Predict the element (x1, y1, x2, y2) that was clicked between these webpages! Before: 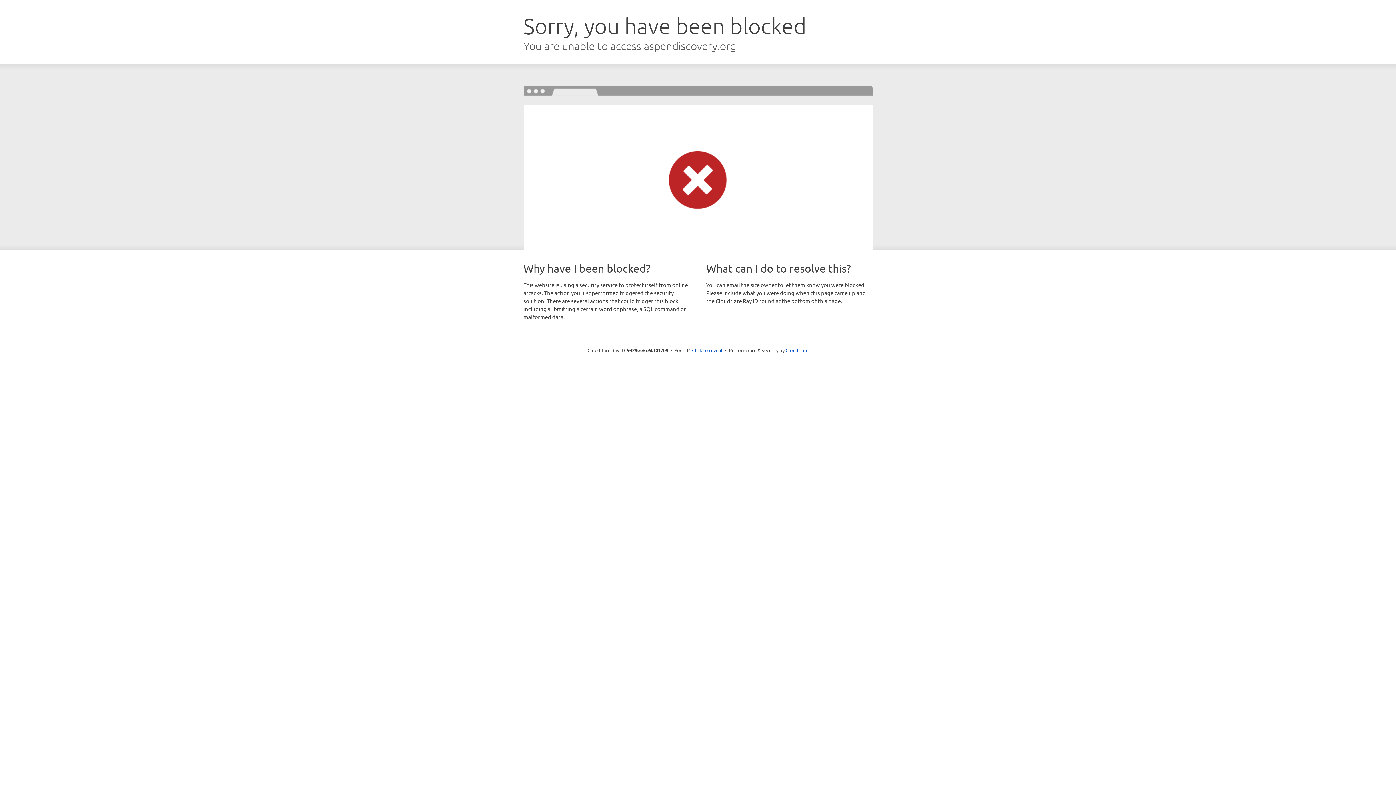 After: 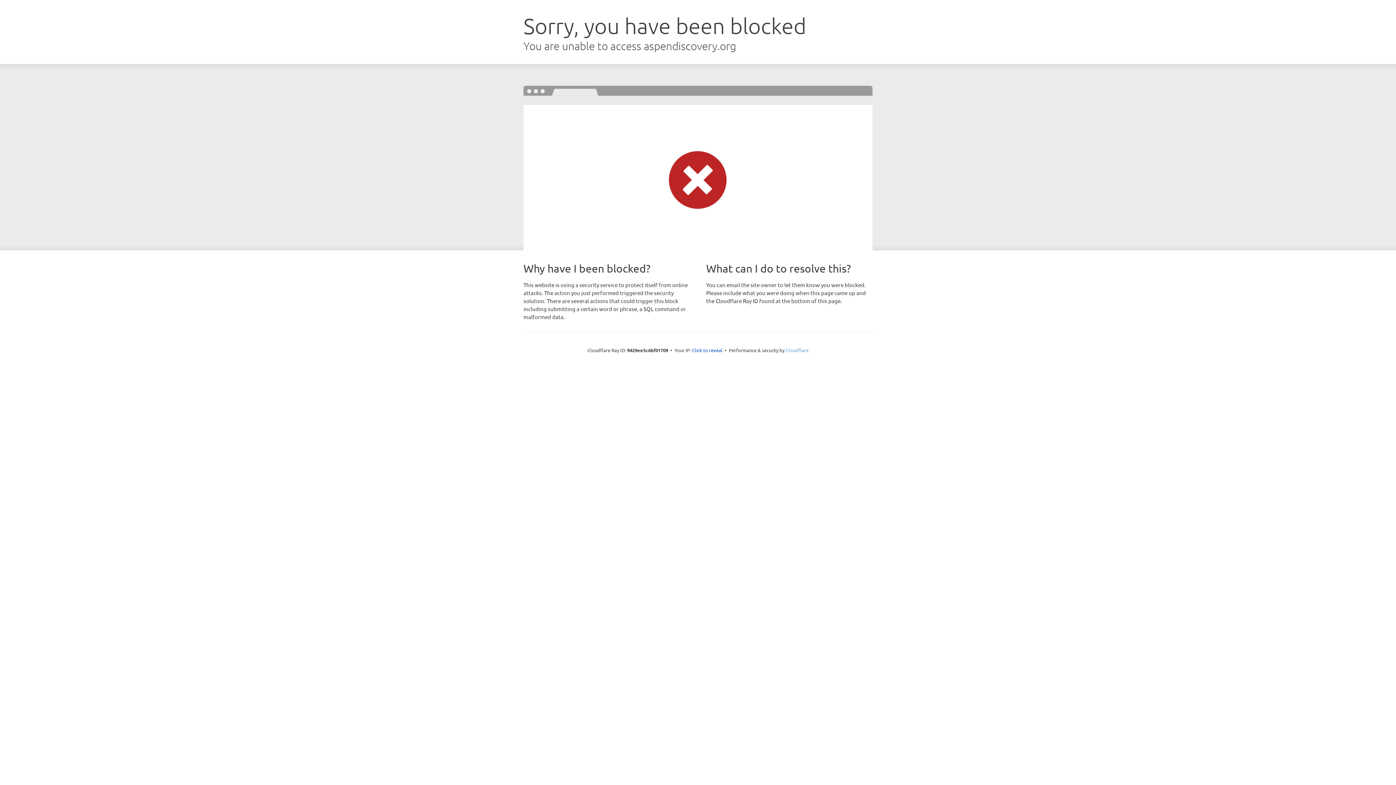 Action: label: Cloudflare bbox: (785, 347, 808, 353)